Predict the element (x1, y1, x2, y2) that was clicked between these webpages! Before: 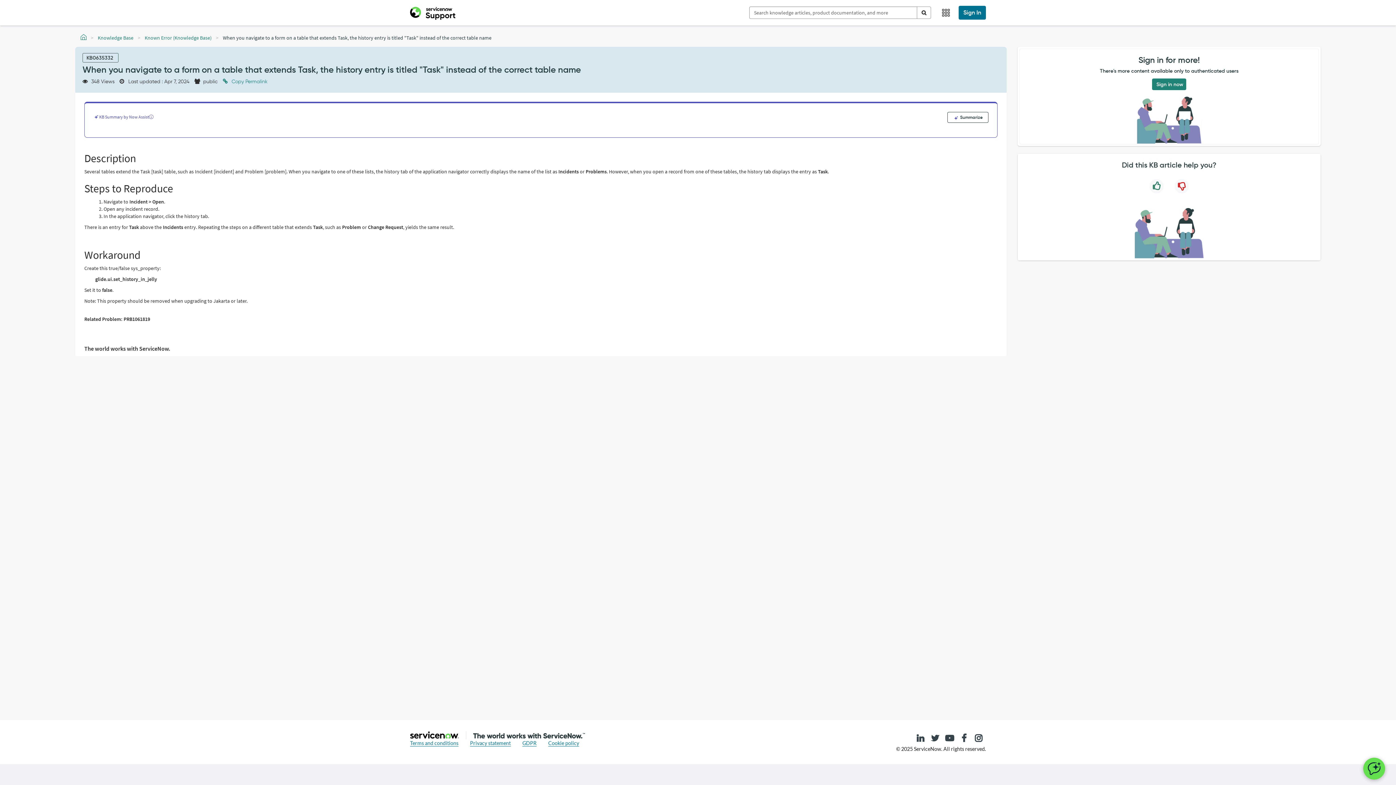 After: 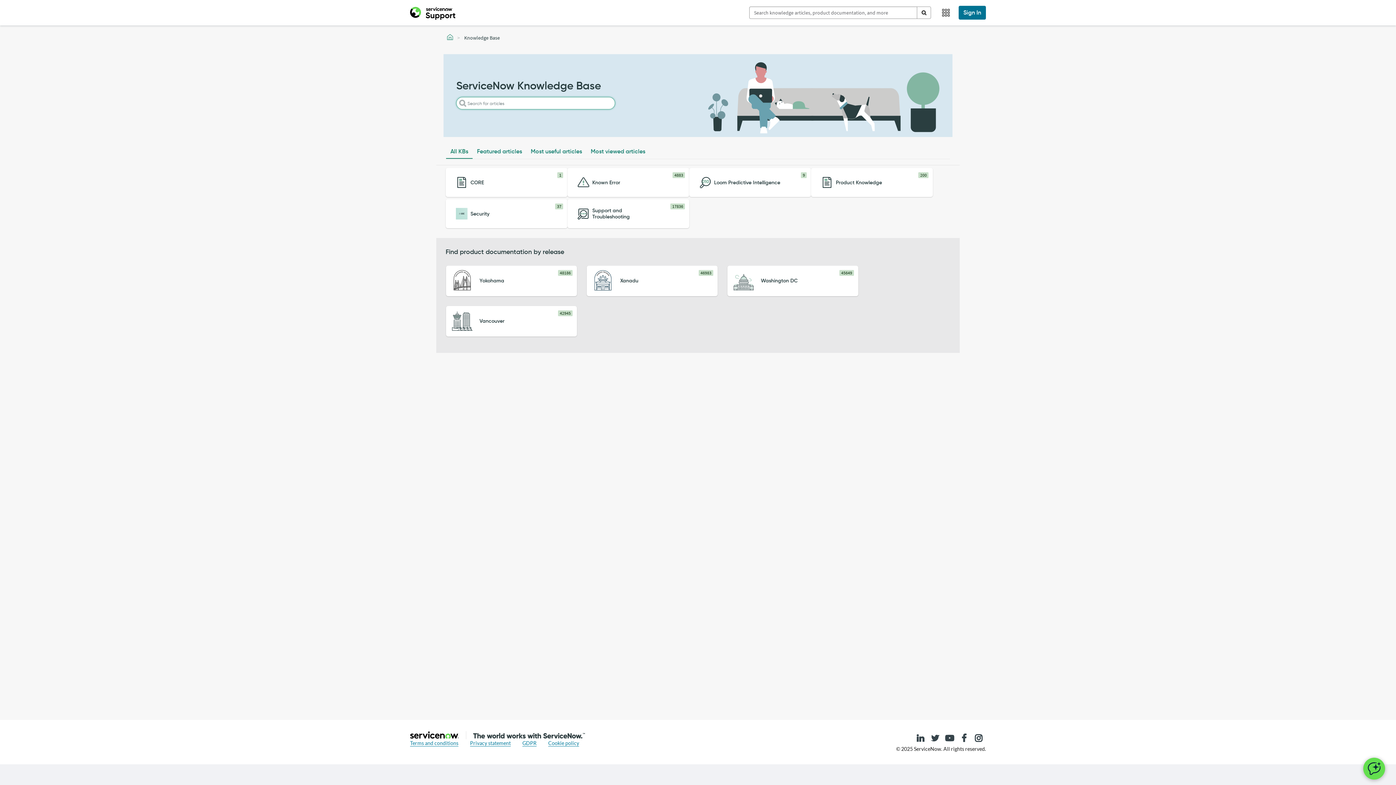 Action: bbox: (97, 34, 133, 41) label: Knowledge Base